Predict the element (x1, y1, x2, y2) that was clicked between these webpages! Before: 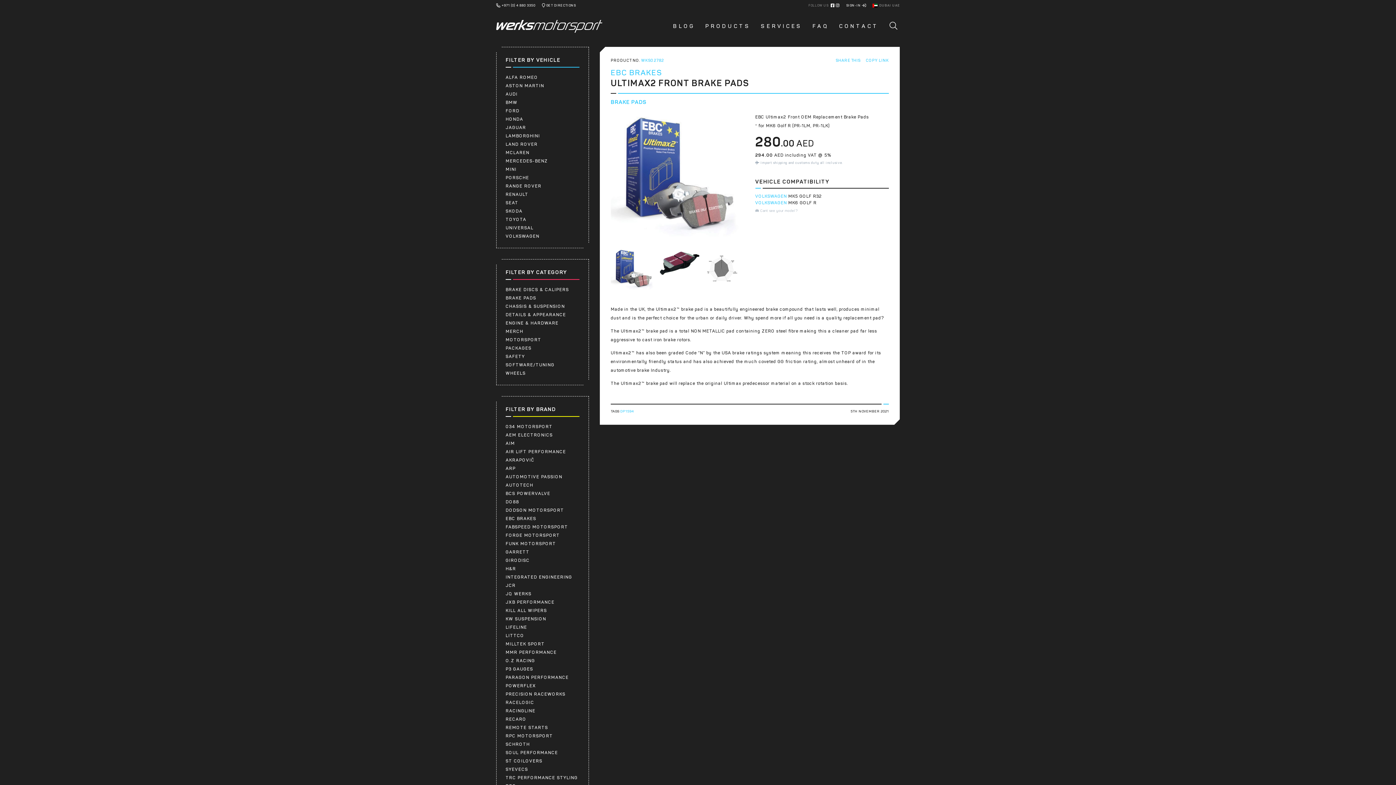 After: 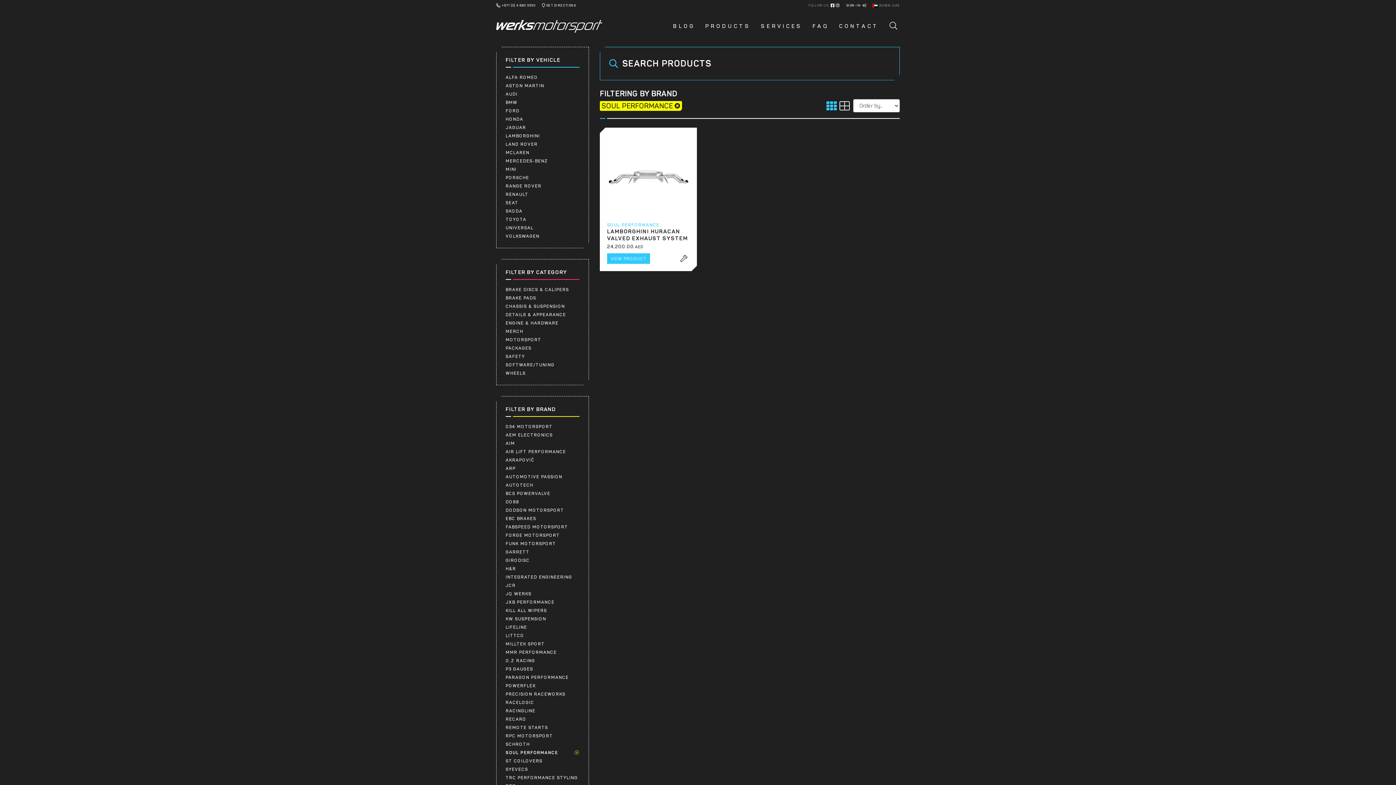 Action: label: SOUL PERFORMANCE bbox: (505, 750, 558, 755)